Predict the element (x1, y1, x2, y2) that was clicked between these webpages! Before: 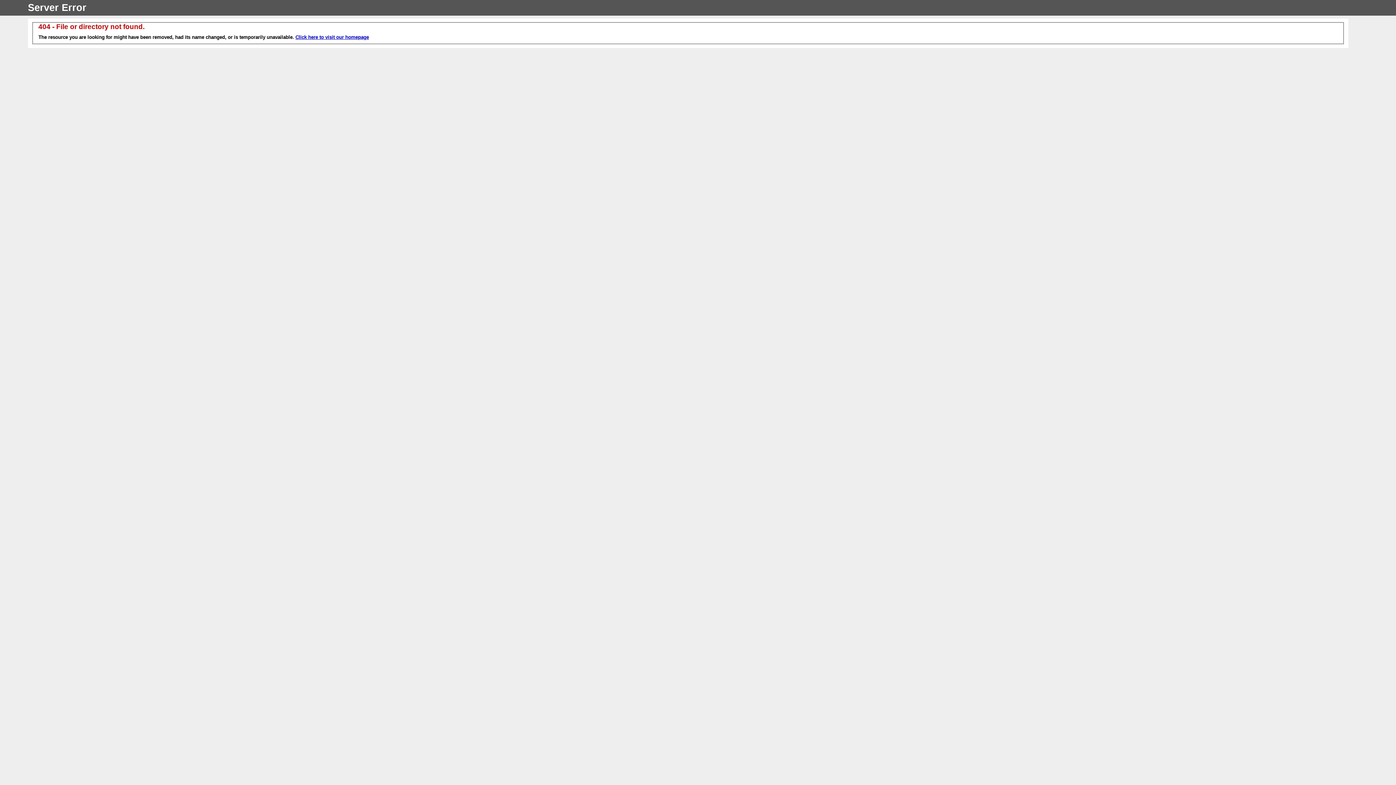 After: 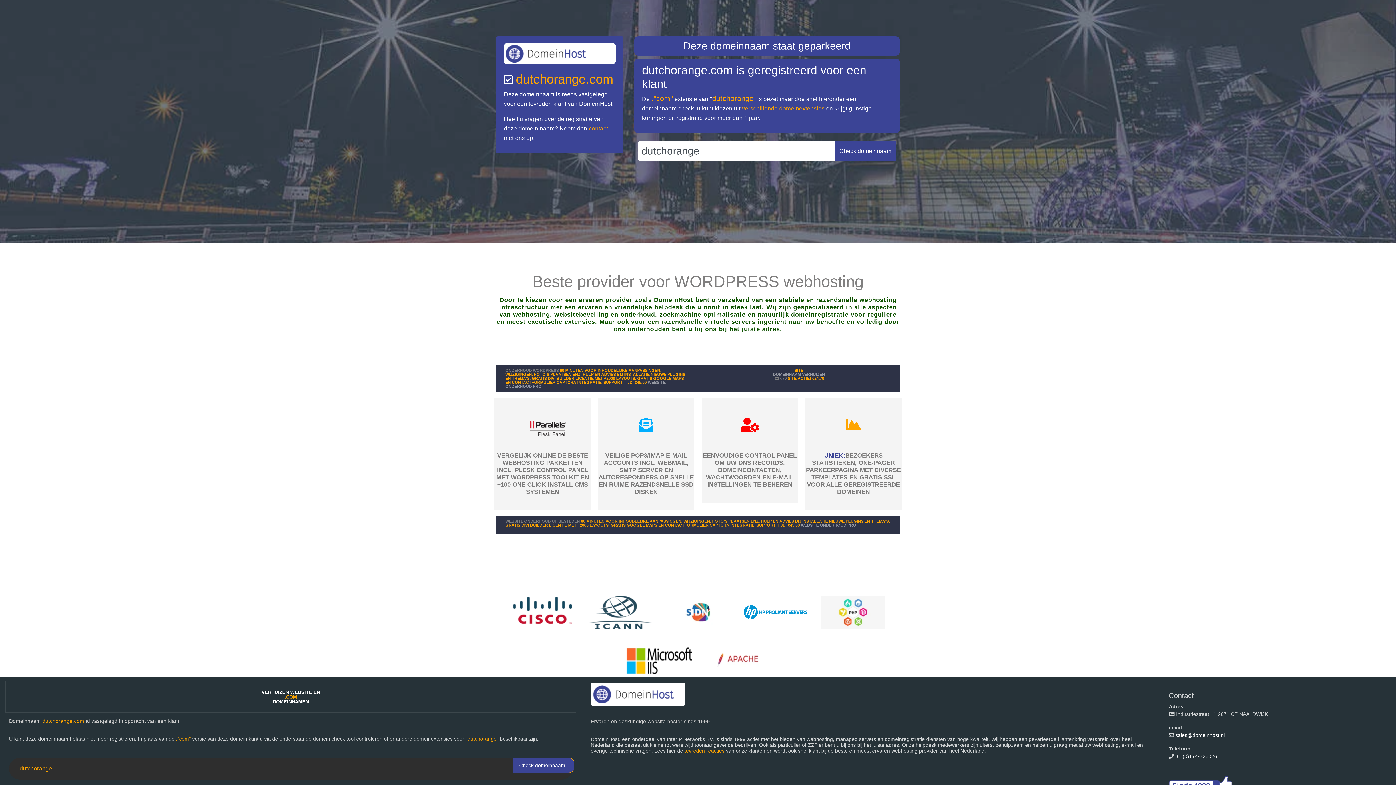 Action: bbox: (295, 34, 369, 40) label: Click here to visit our homepage